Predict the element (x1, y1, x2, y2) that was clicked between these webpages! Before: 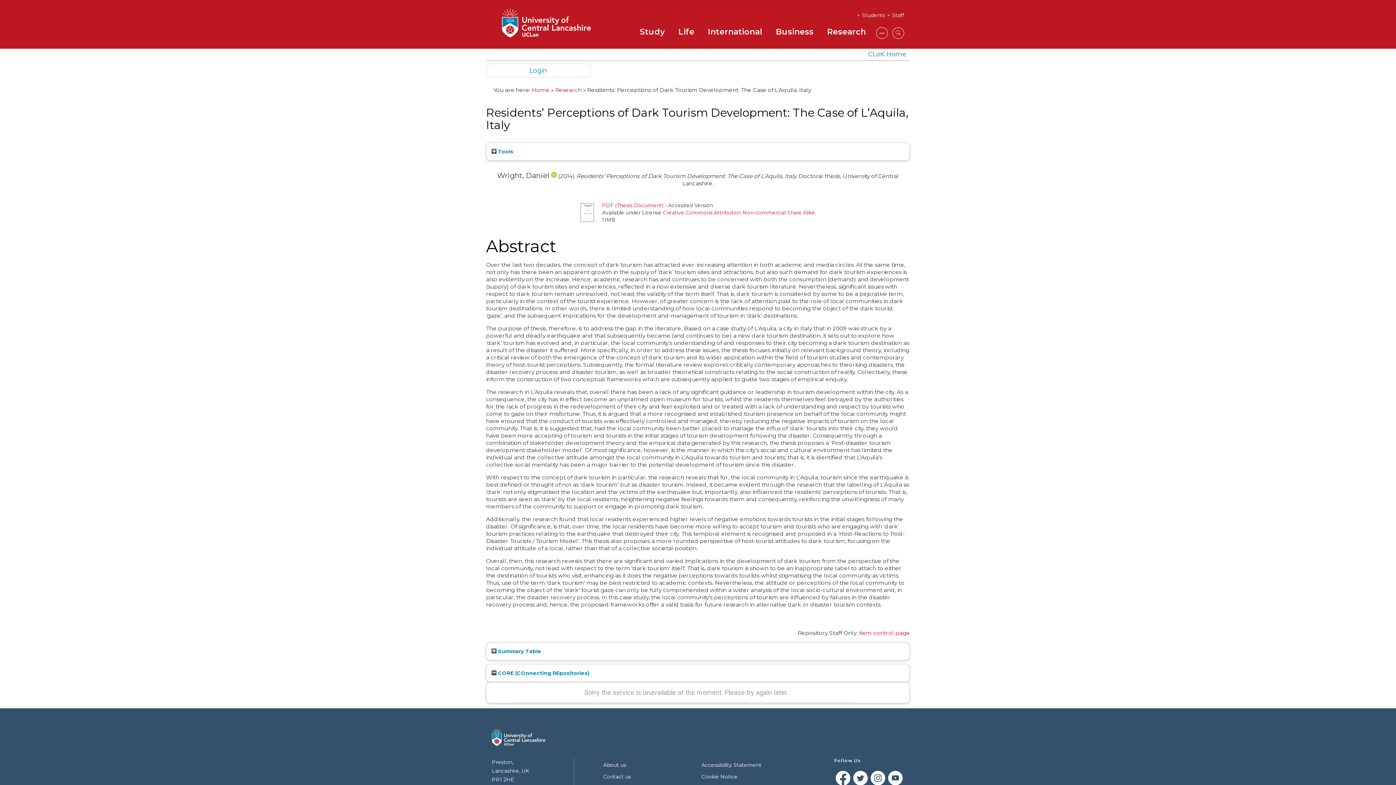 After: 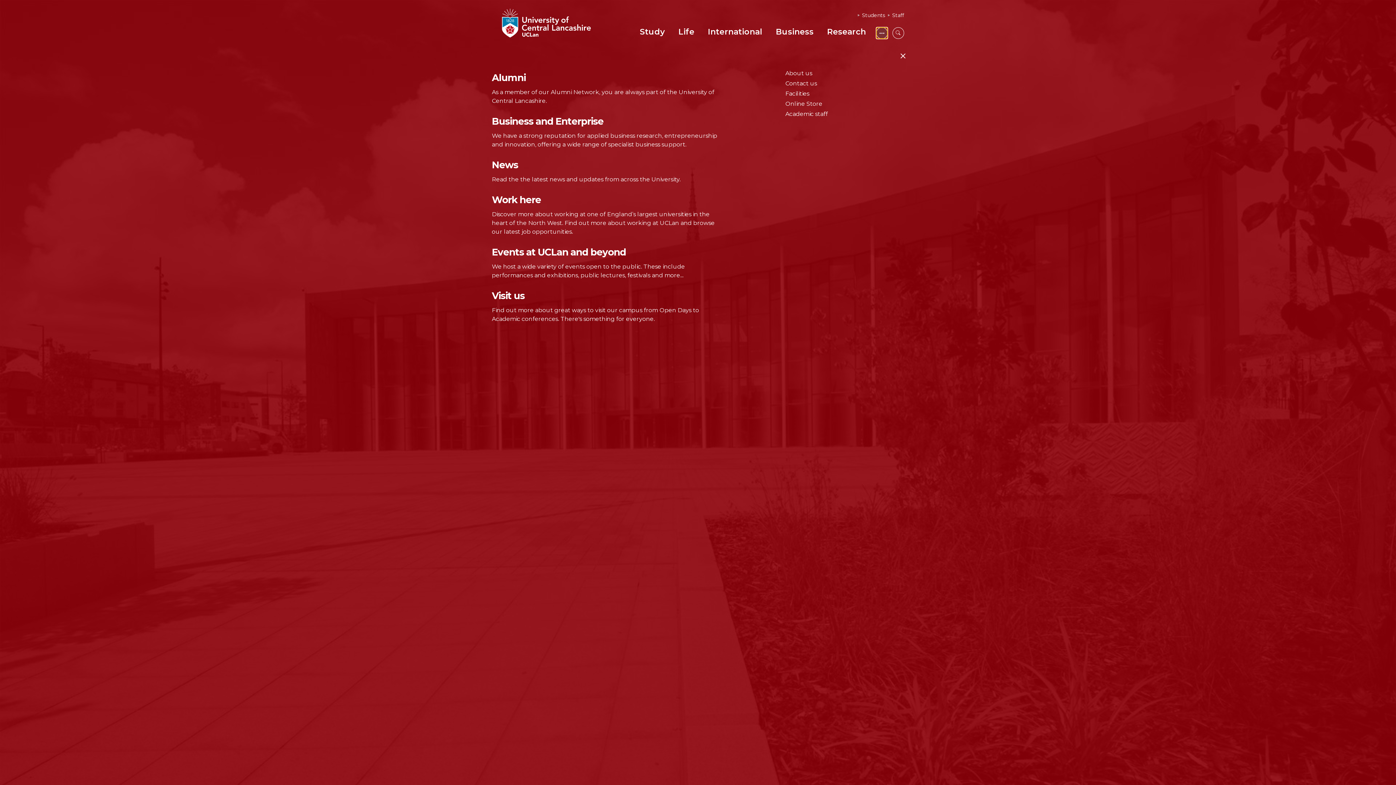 Action: bbox: (876, 27, 888, 38)